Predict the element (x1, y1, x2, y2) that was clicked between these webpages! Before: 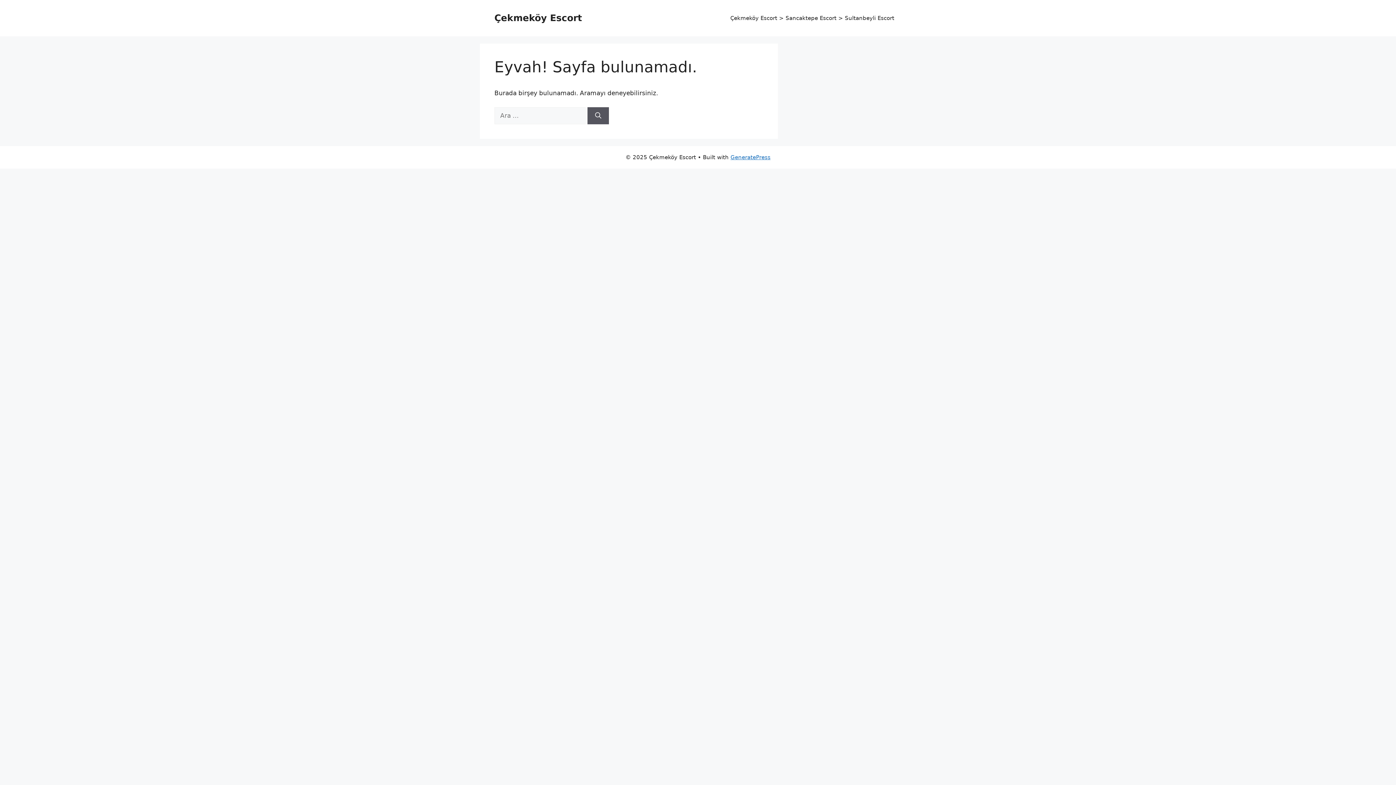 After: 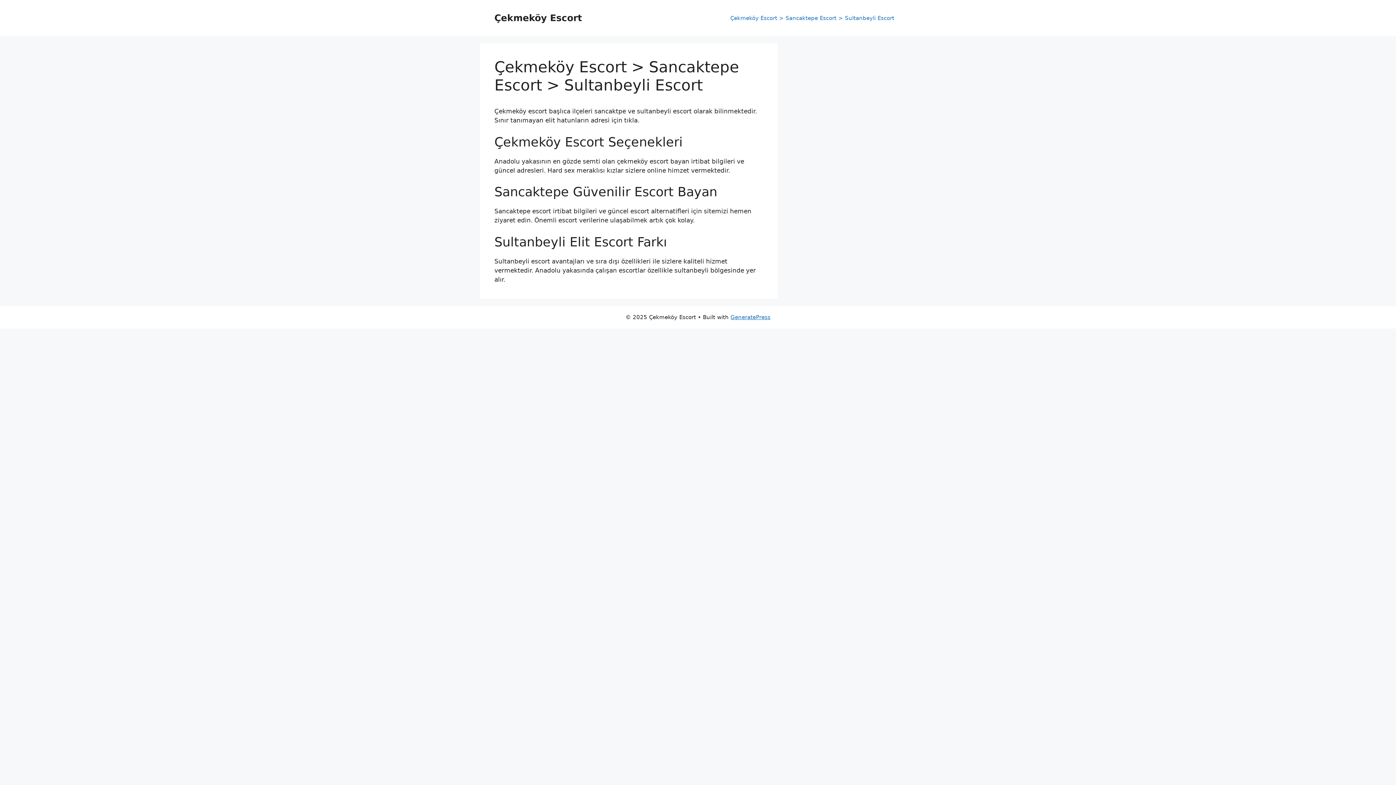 Action: label: Çekmeköy Escort > Sancaktepe Escort > Sultanbeyli Escort bbox: (723, 7, 901, 29)